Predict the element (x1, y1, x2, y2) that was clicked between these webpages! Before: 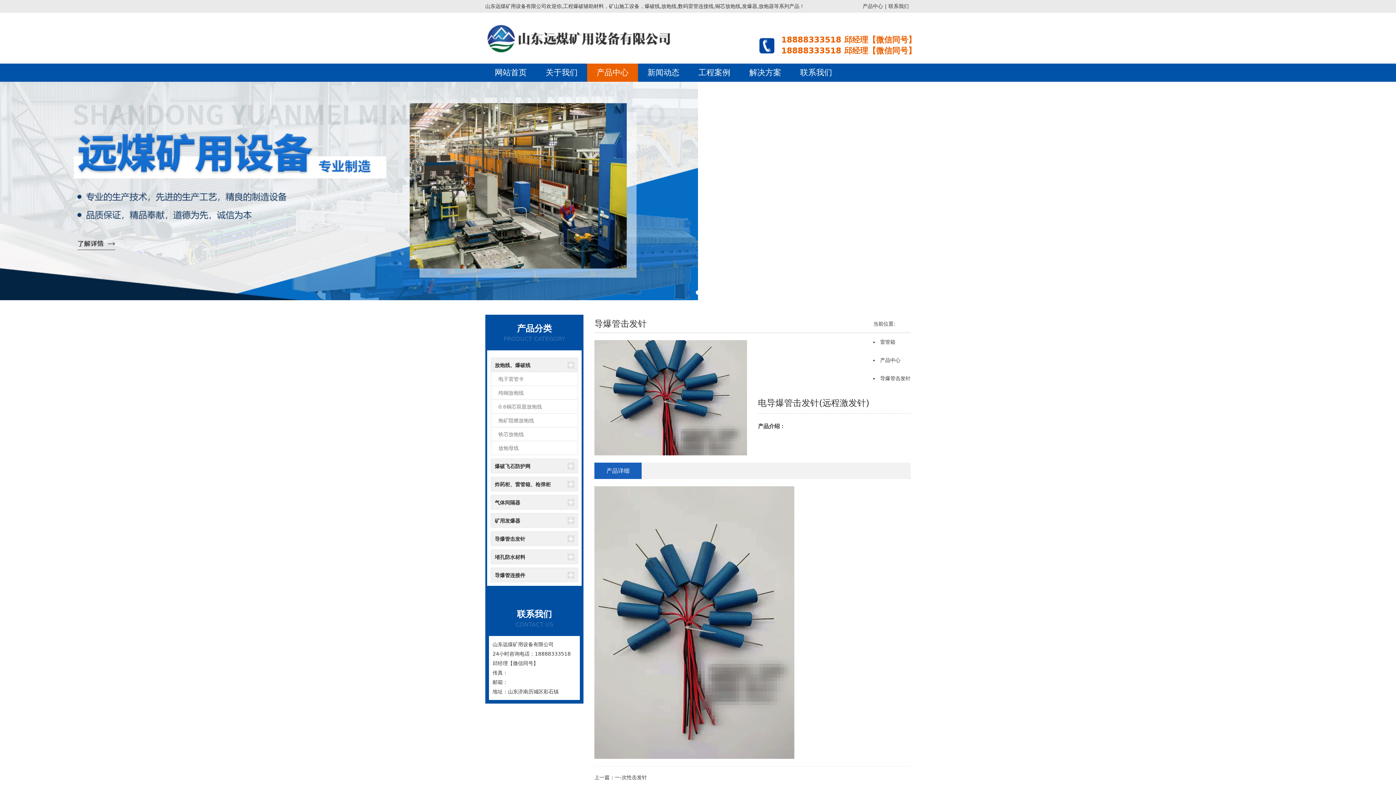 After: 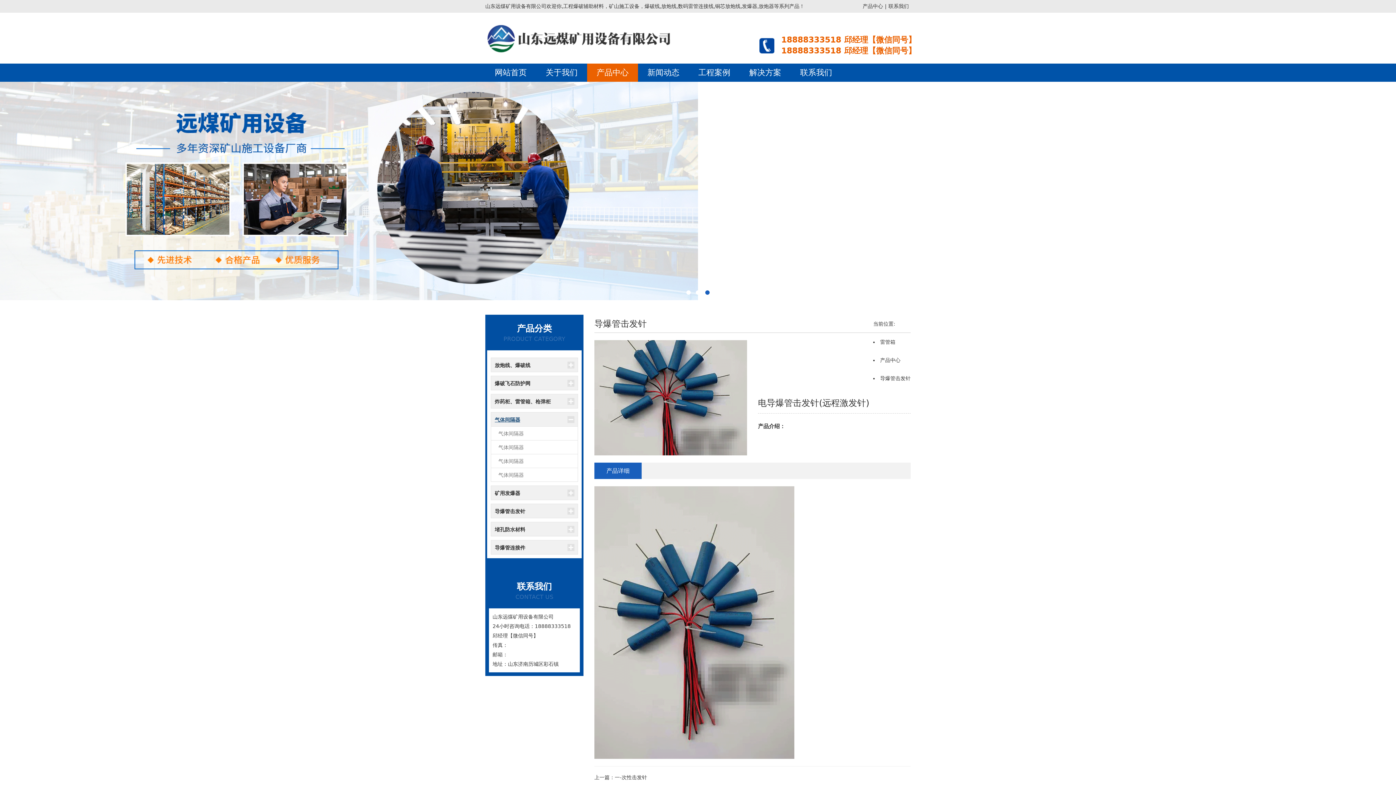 Action: label: 气体间隔器 bbox: (494, 495, 567, 510)